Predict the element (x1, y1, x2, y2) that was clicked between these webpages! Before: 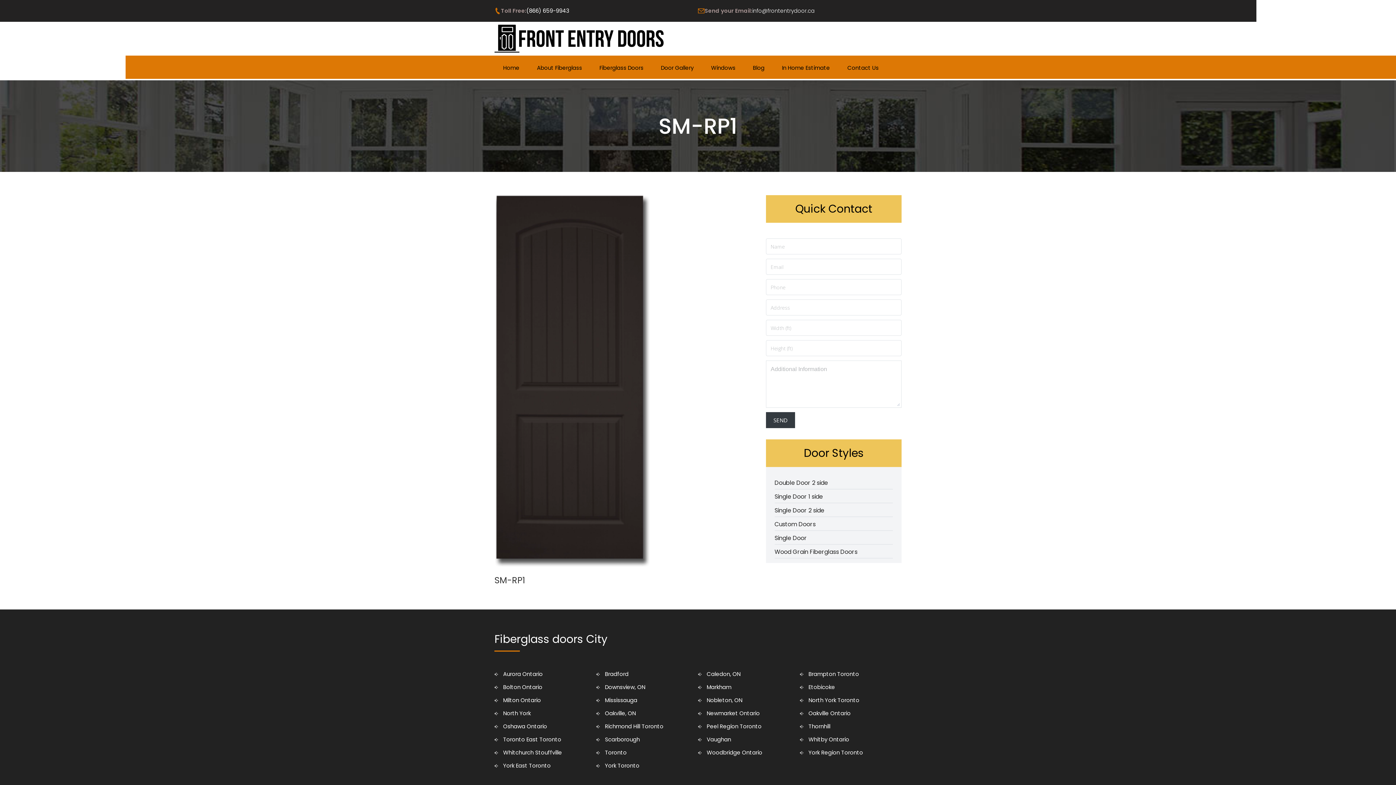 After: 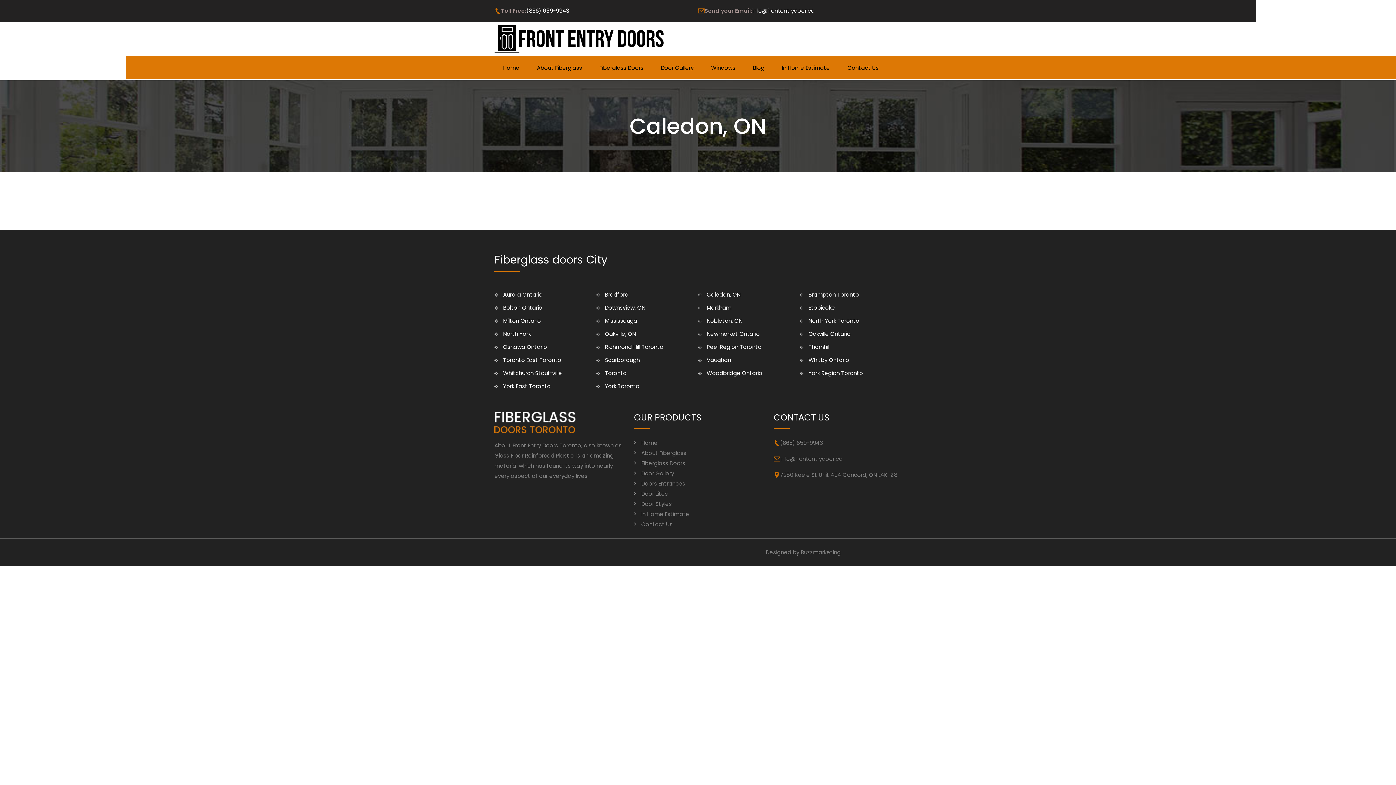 Action: bbox: (698, 670, 740, 678) label: Caledon, ON